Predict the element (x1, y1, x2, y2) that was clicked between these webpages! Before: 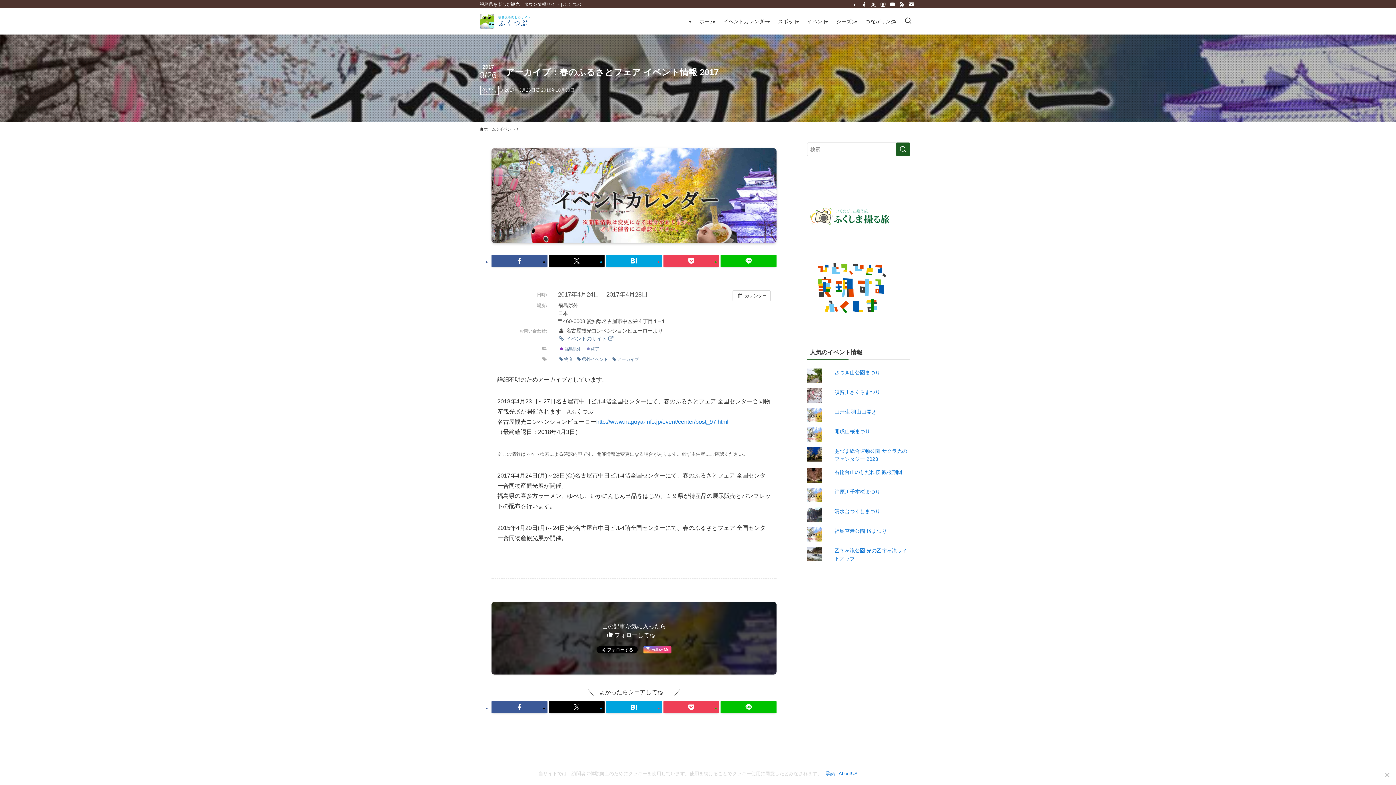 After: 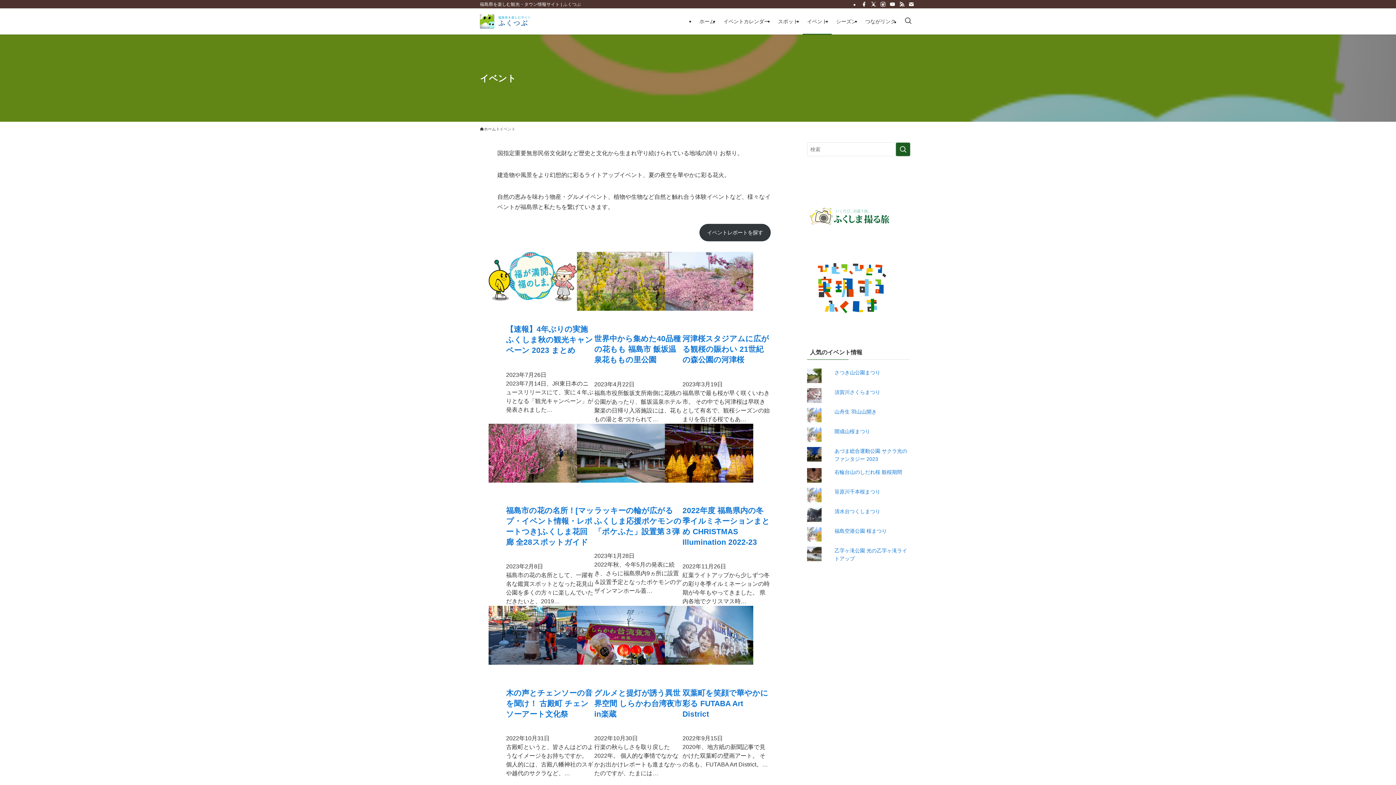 Action: label: イベント bbox: (802, 8, 832, 34)